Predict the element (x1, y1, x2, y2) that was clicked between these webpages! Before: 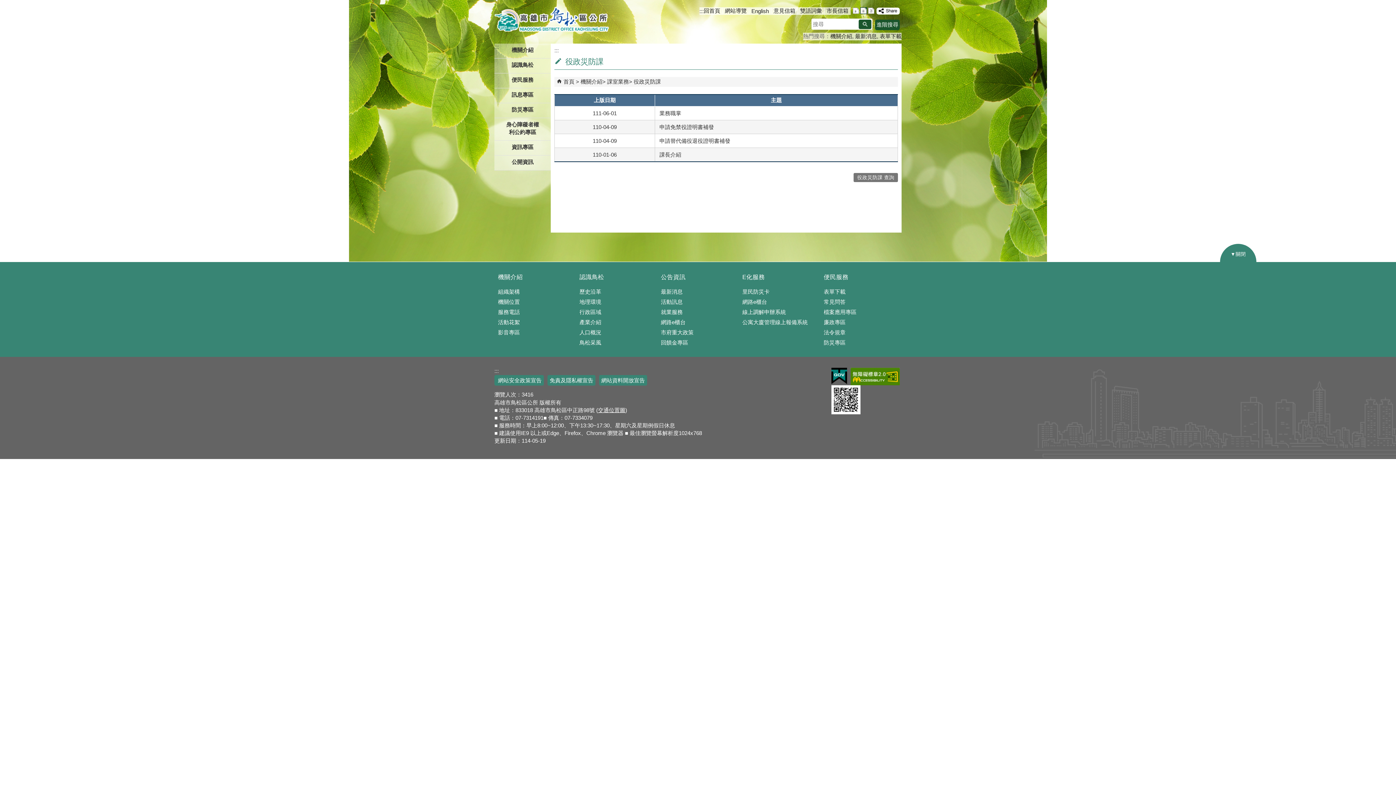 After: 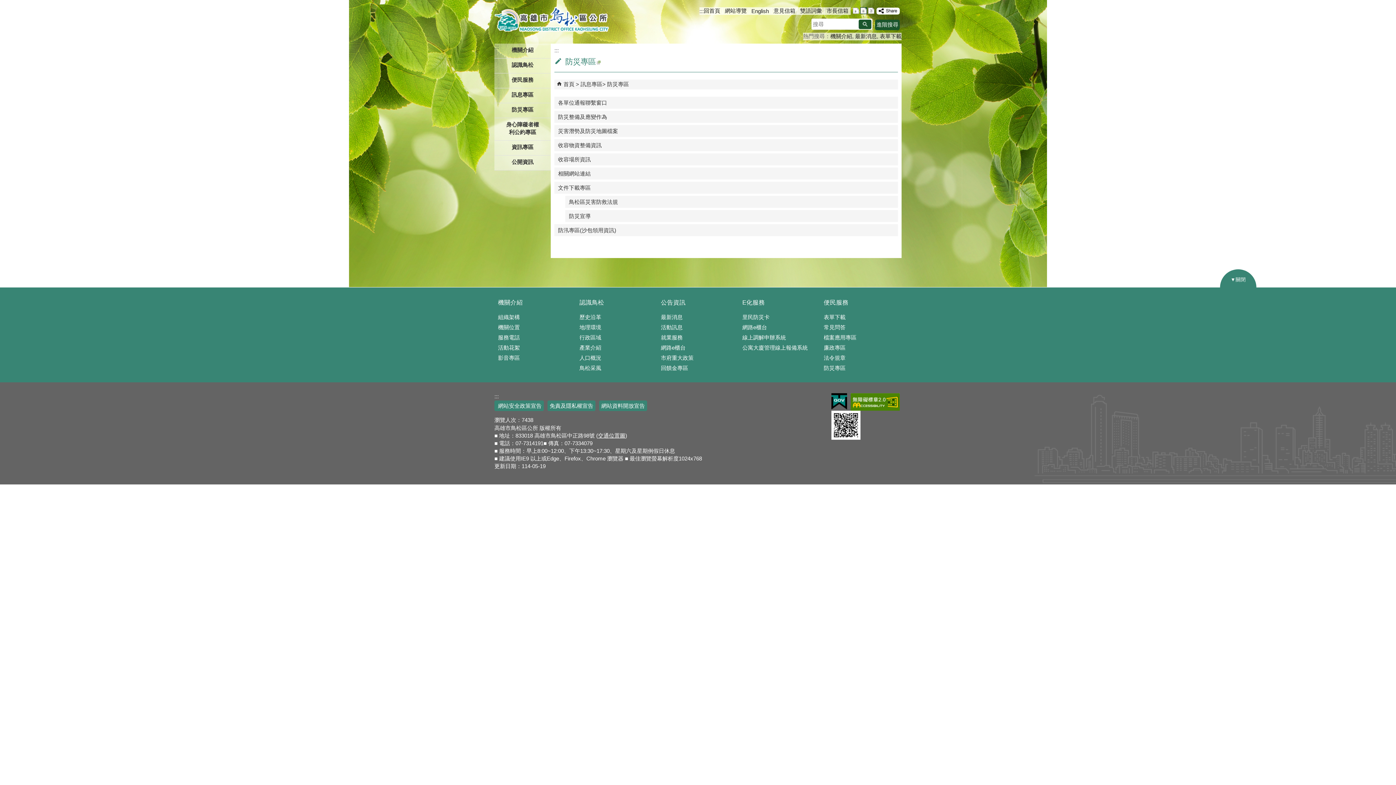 Action: label: 防災專區 bbox: (824, 339, 898, 346)